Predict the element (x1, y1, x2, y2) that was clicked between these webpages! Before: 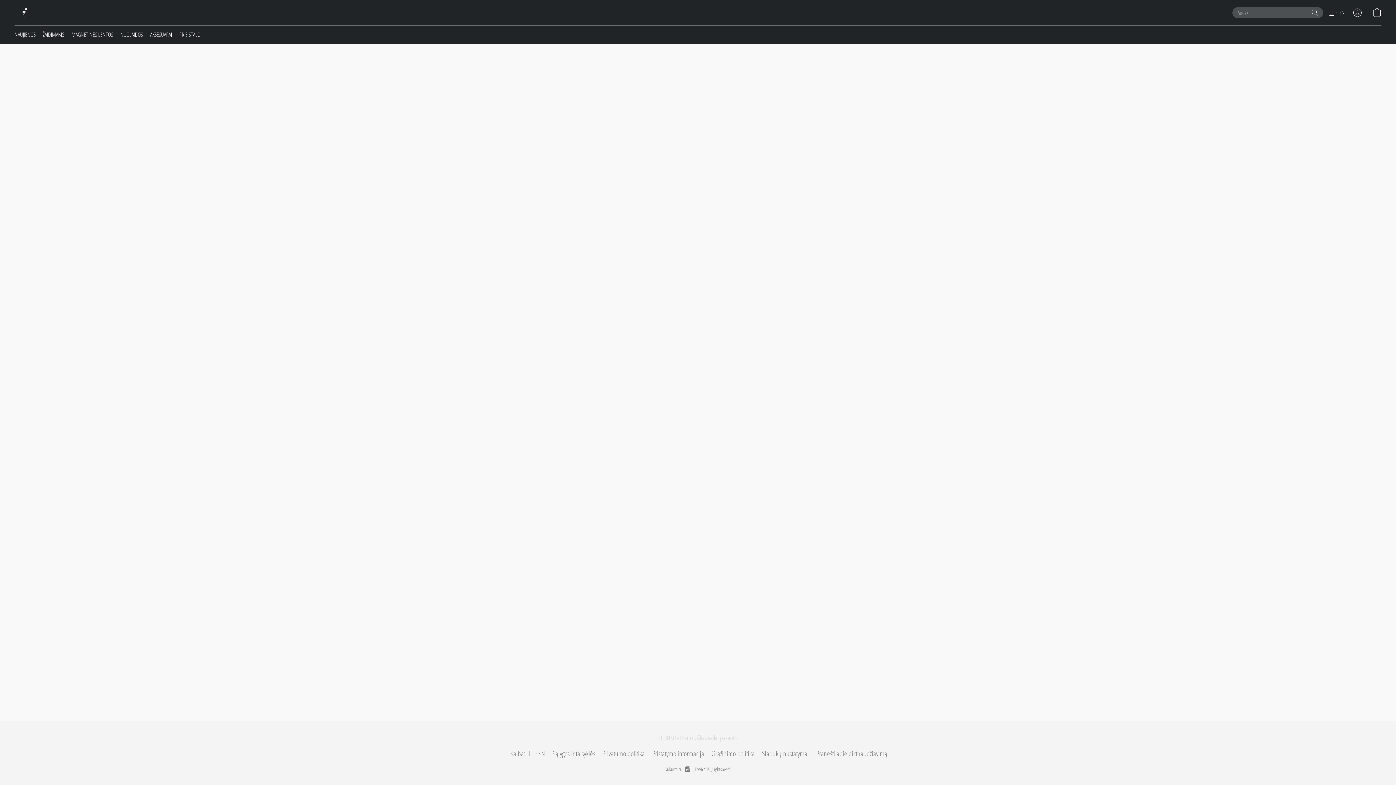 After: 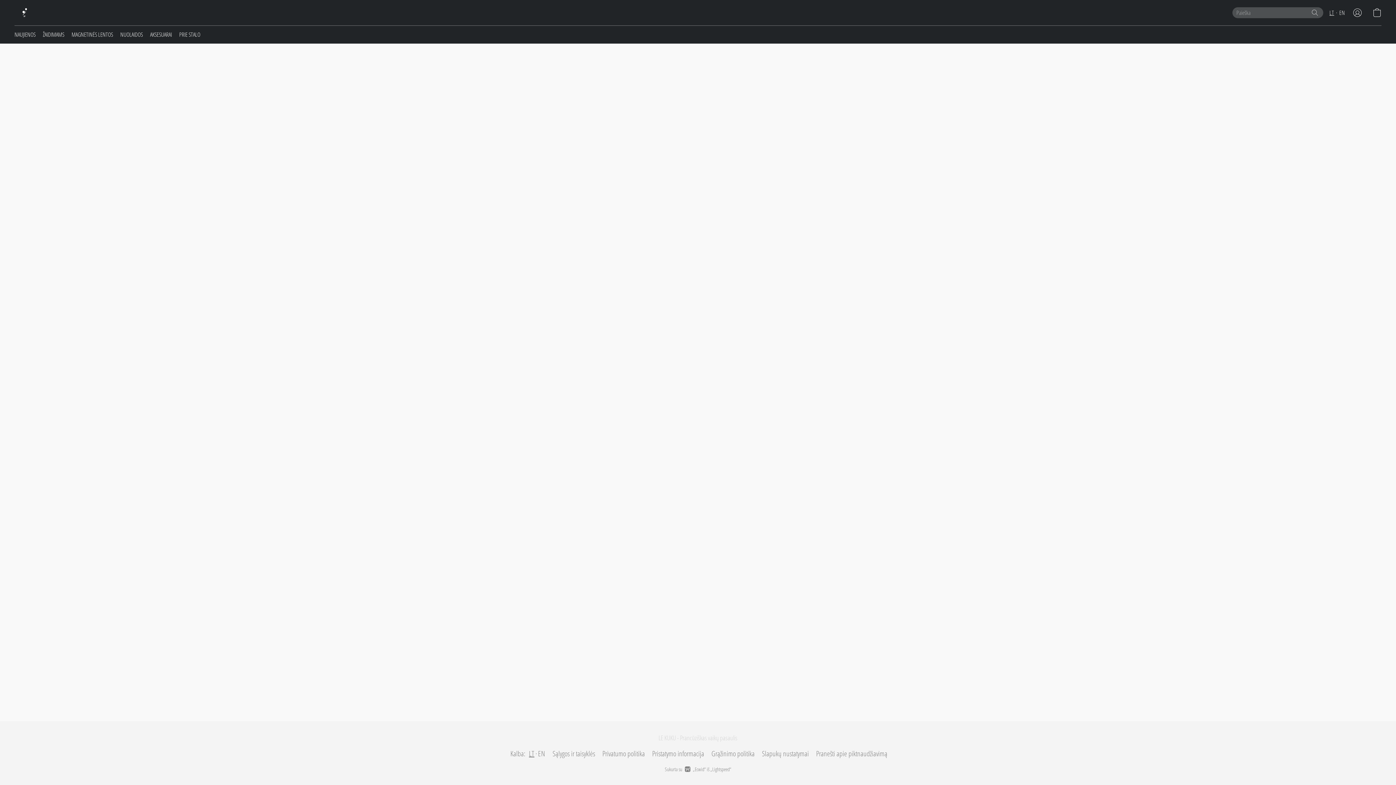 Action: bbox: (116, 27, 146, 41) label: NUOLAIDOS